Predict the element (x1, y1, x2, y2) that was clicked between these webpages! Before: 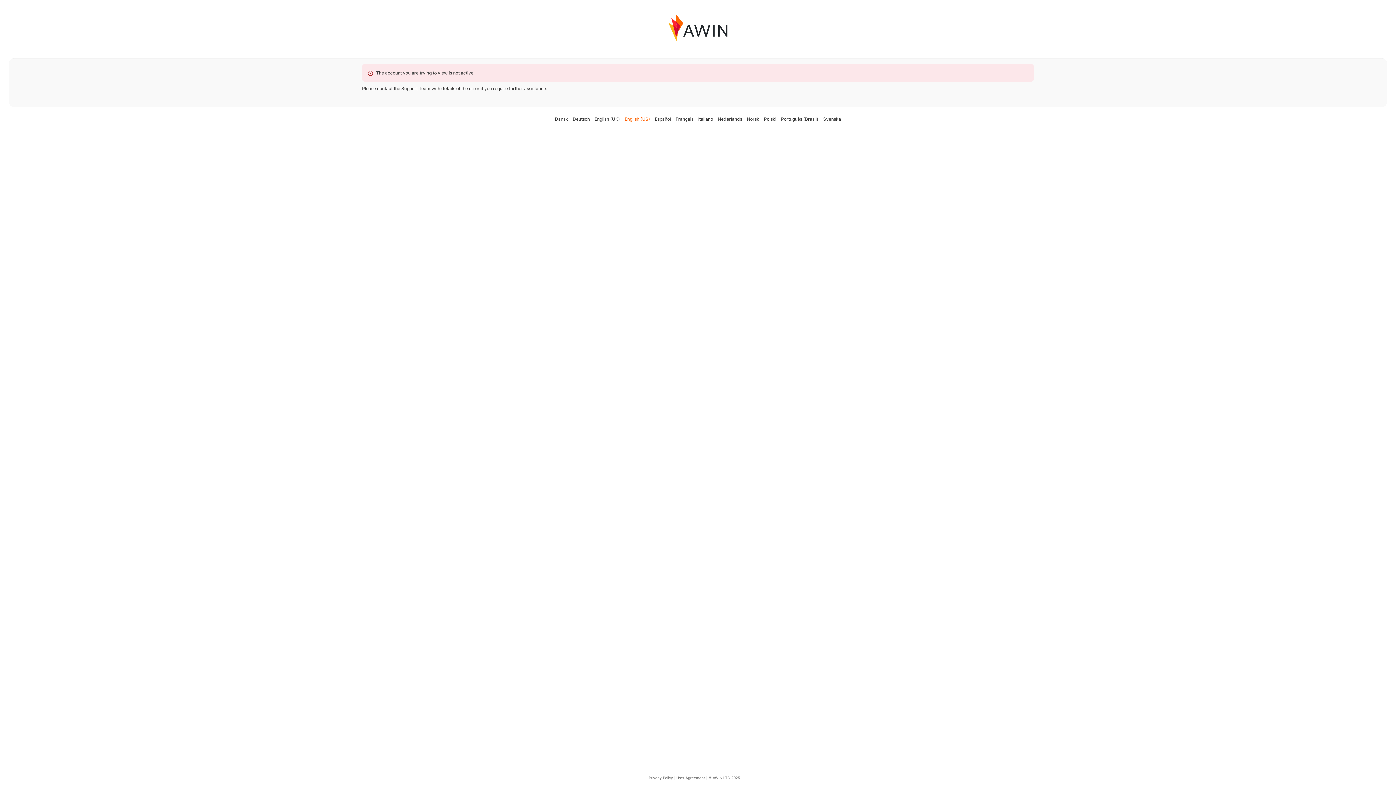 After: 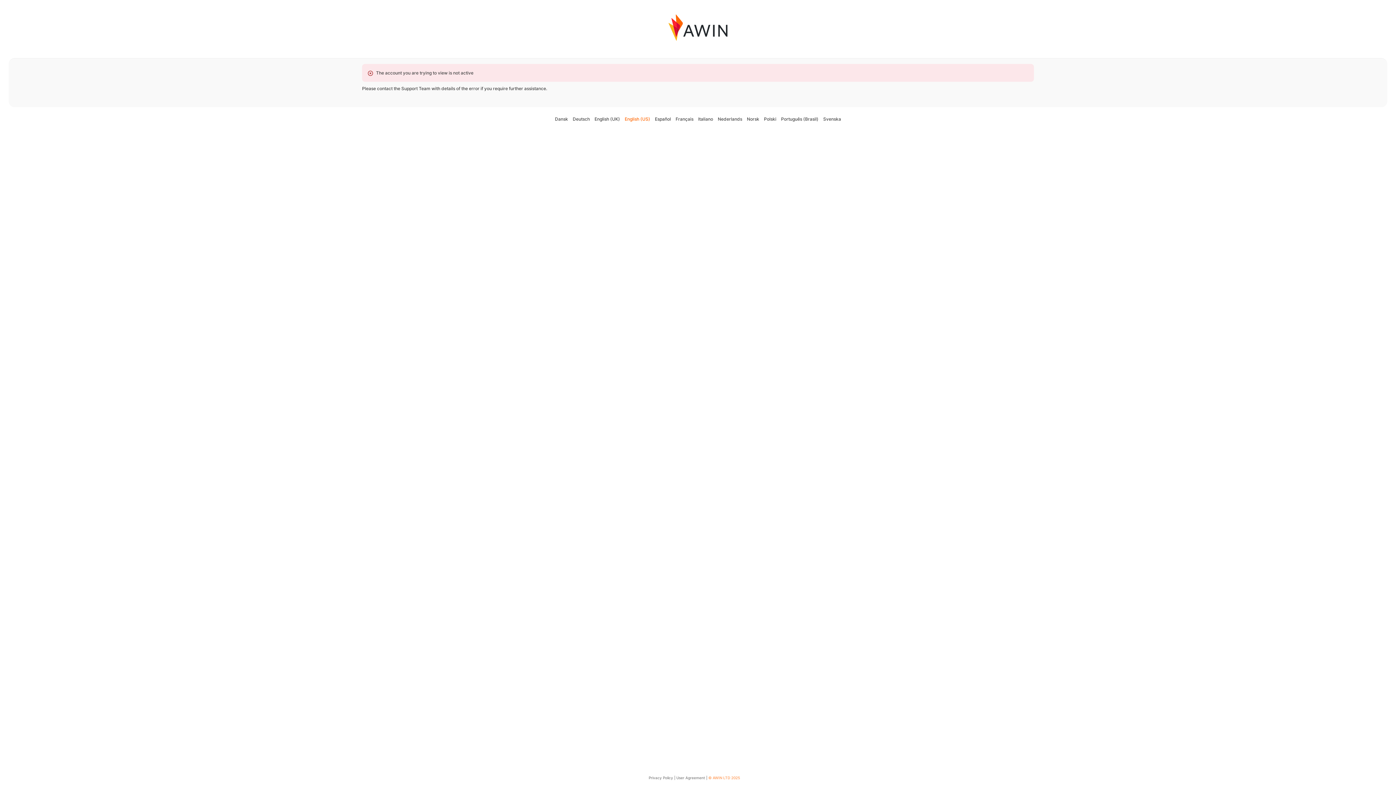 Action: label: © AWIN LTD 2025 bbox: (708, 776, 740, 780)